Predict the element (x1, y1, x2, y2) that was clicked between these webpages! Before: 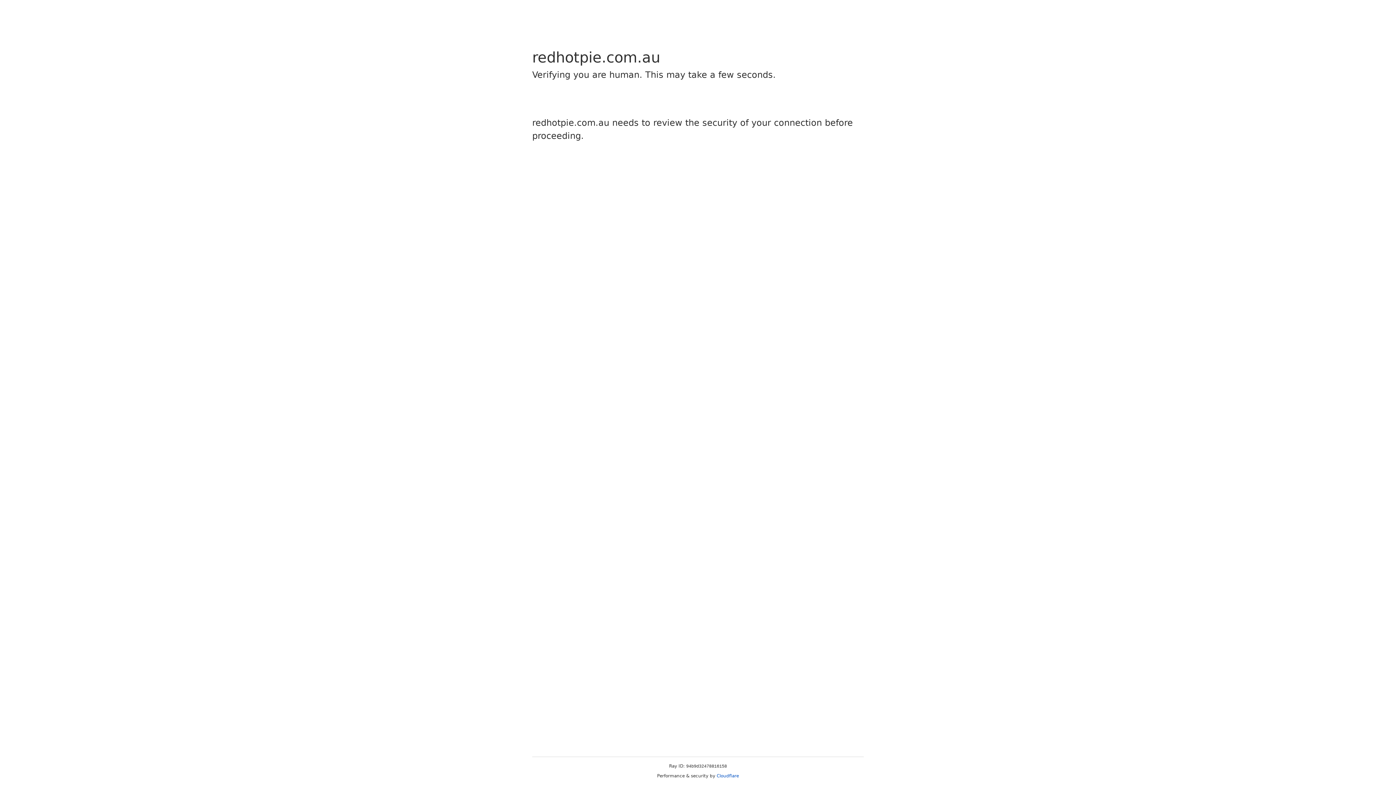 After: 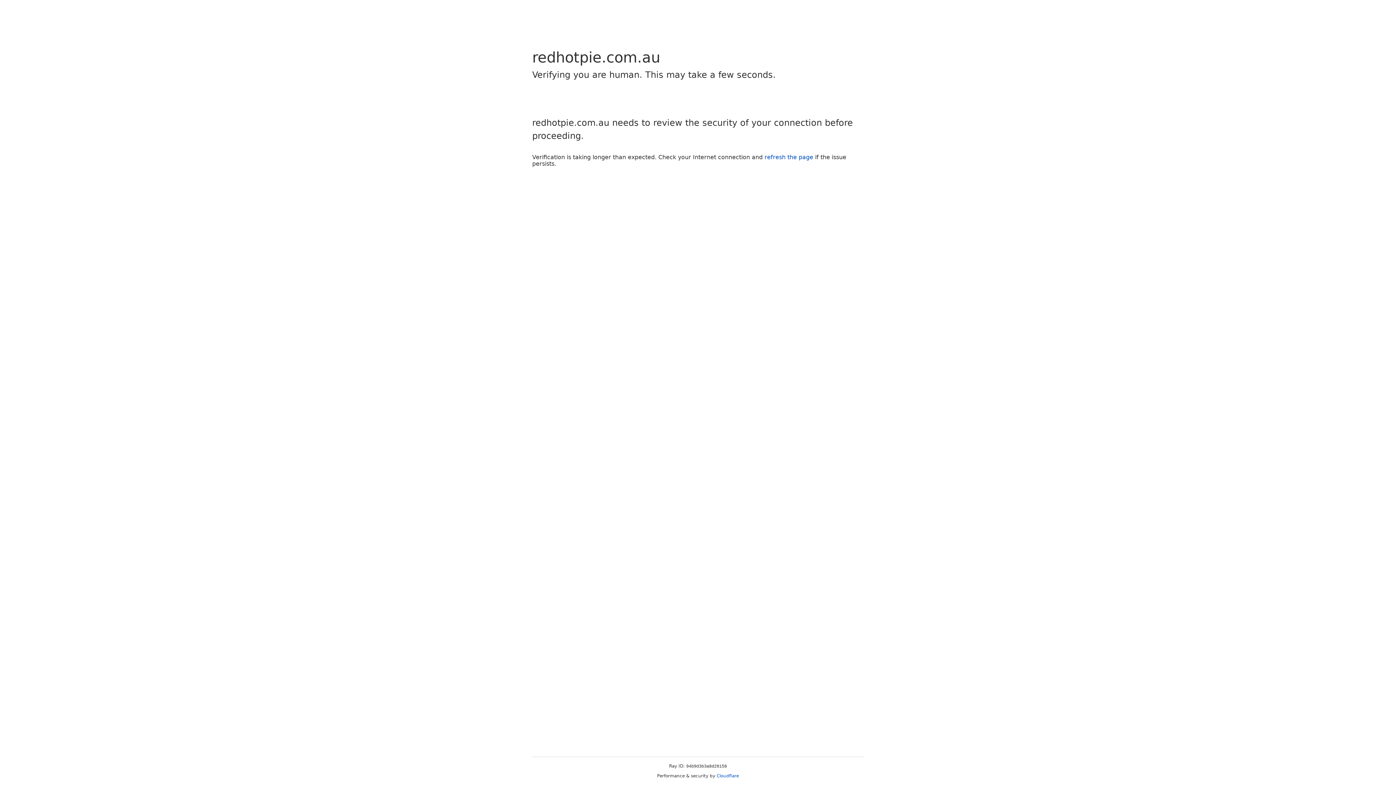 Action: label: Cloudflare bbox: (716, 773, 739, 778)